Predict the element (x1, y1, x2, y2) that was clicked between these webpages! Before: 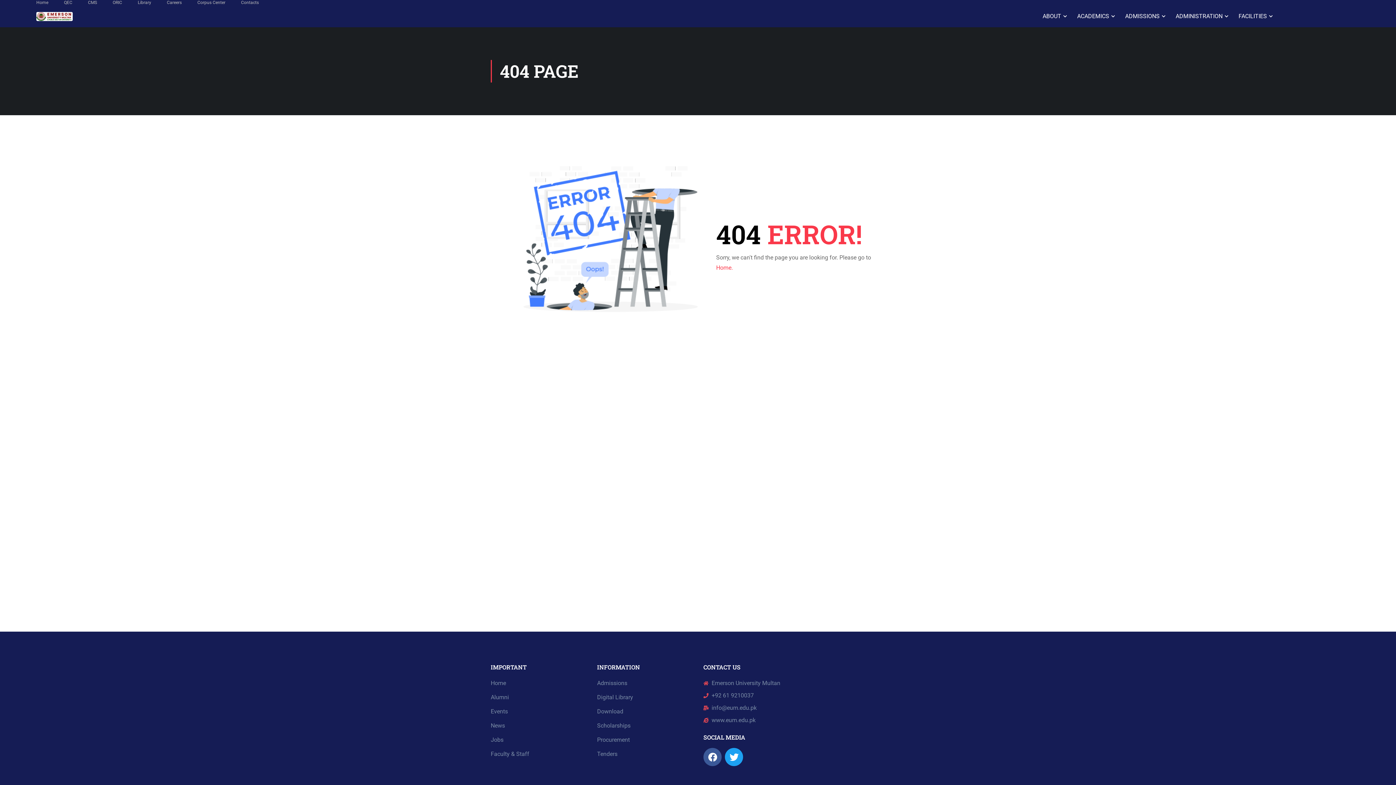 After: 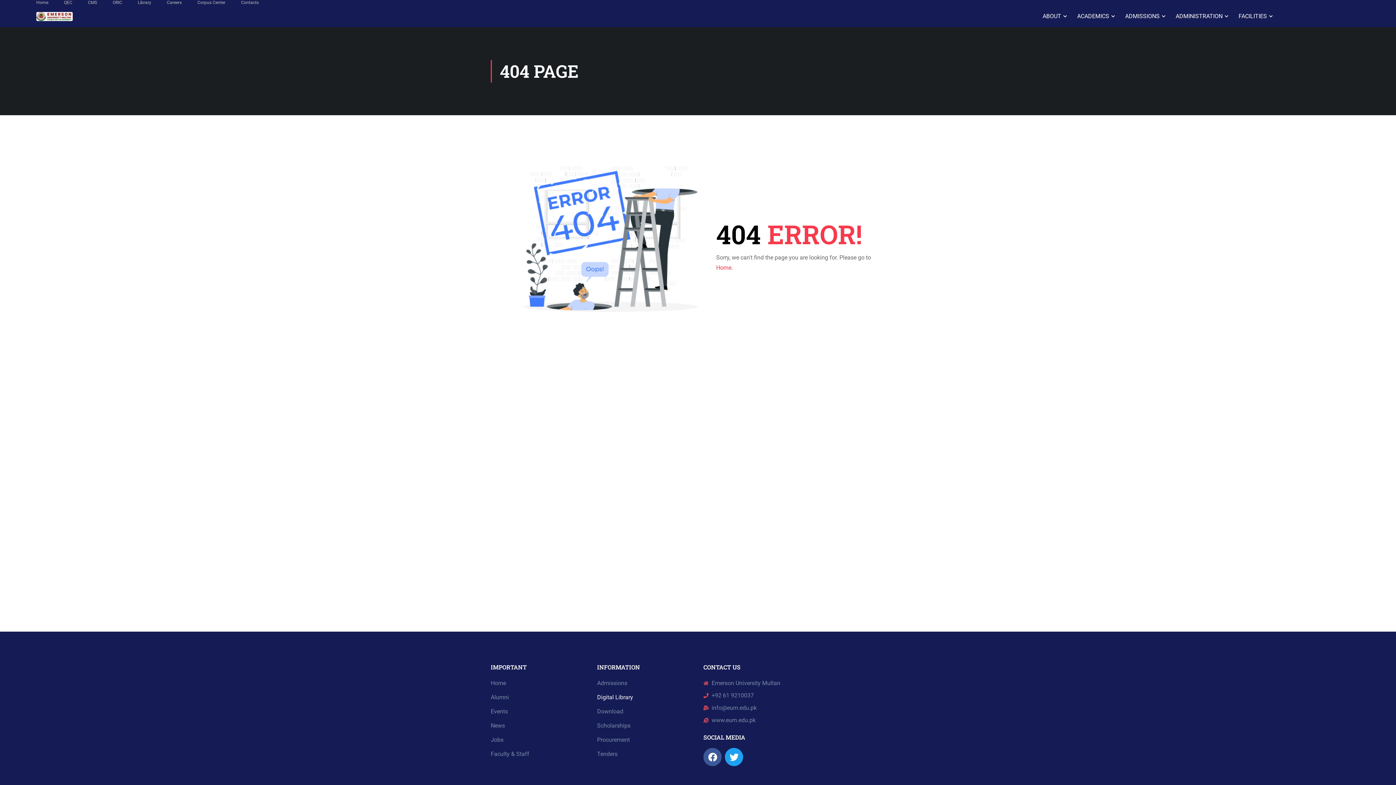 Action: bbox: (597, 694, 633, 701) label: Digital Library